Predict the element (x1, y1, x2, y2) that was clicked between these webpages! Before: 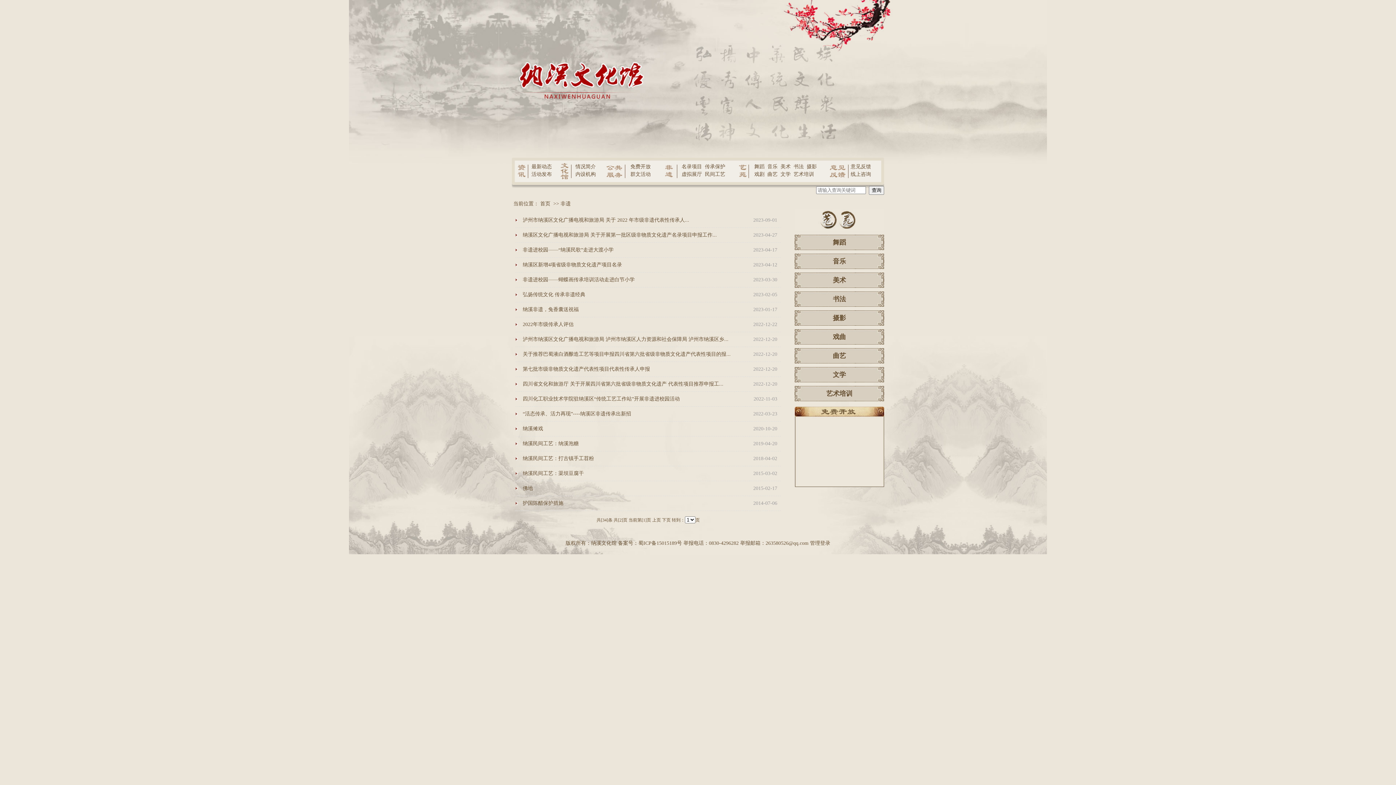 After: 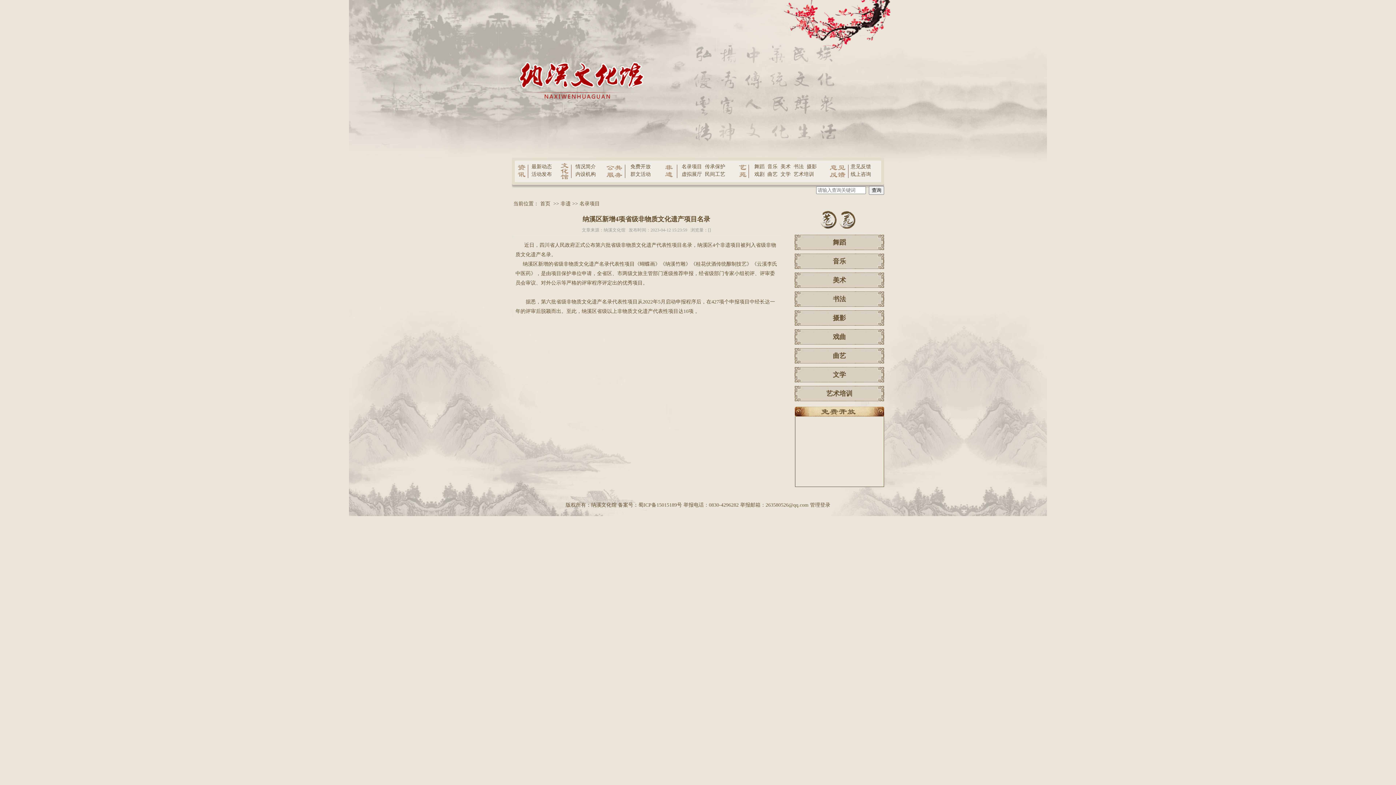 Action: label: 纳溪区新增4项省级非物质文化遗产项目名录 bbox: (522, 262, 622, 267)